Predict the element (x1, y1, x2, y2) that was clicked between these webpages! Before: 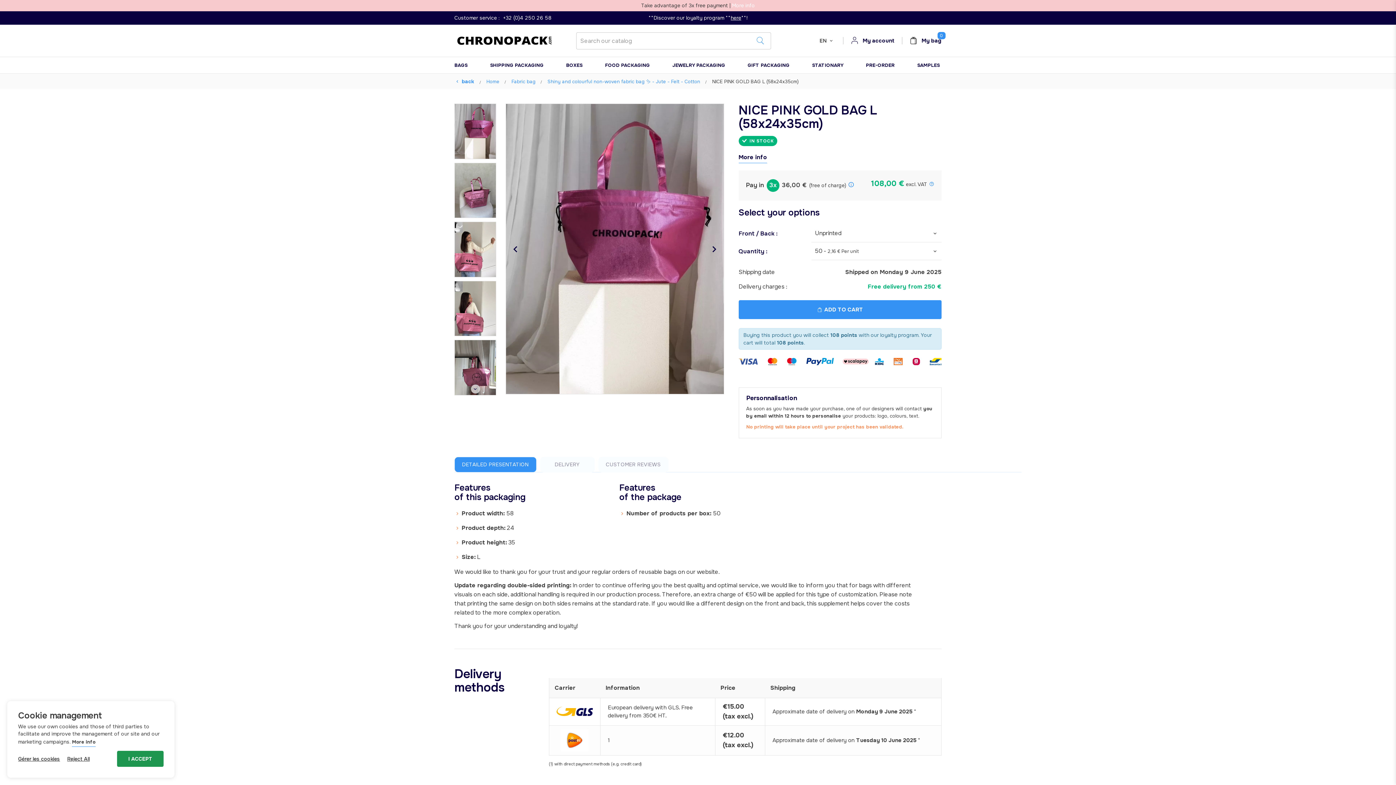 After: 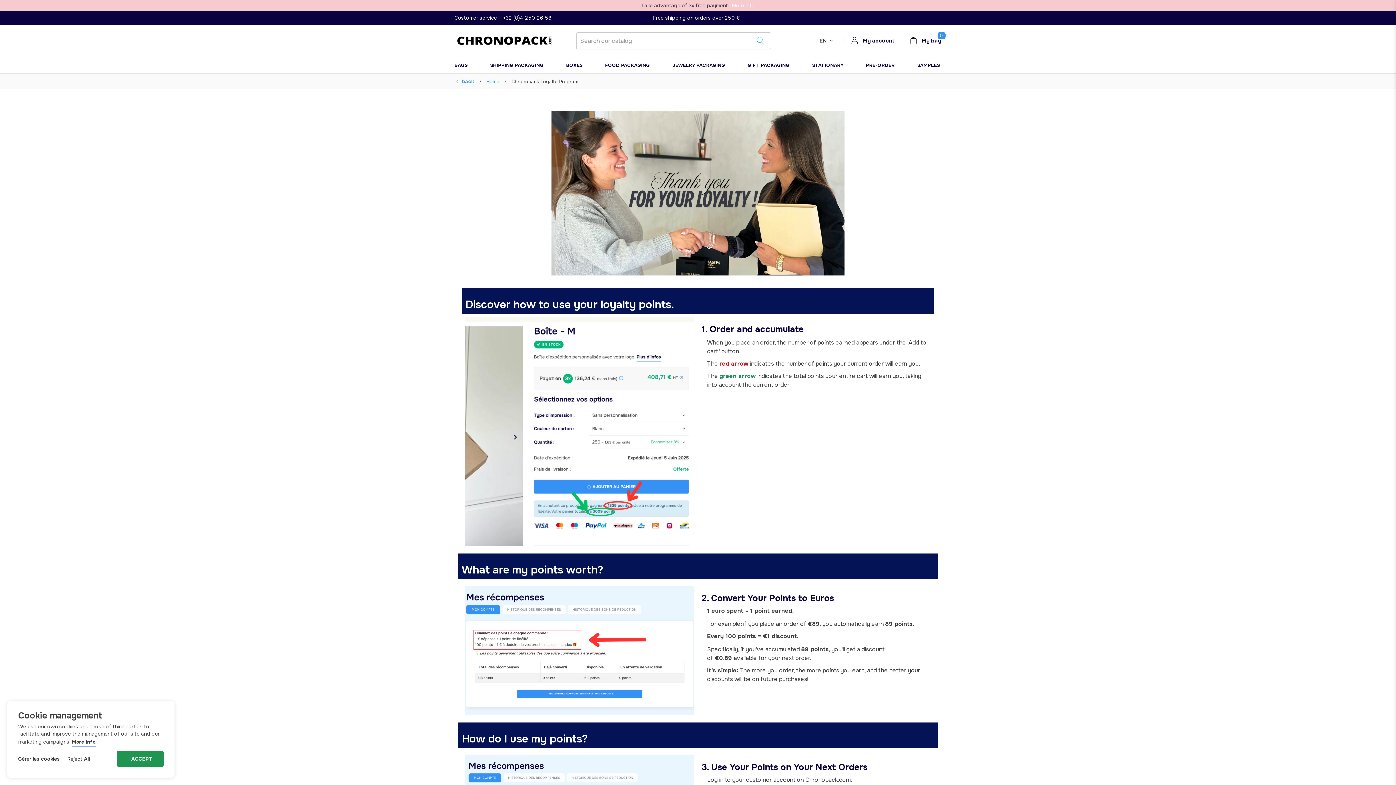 Action: label: **Discover our loyalty program **here** bbox: (648, 14, 746, 21)